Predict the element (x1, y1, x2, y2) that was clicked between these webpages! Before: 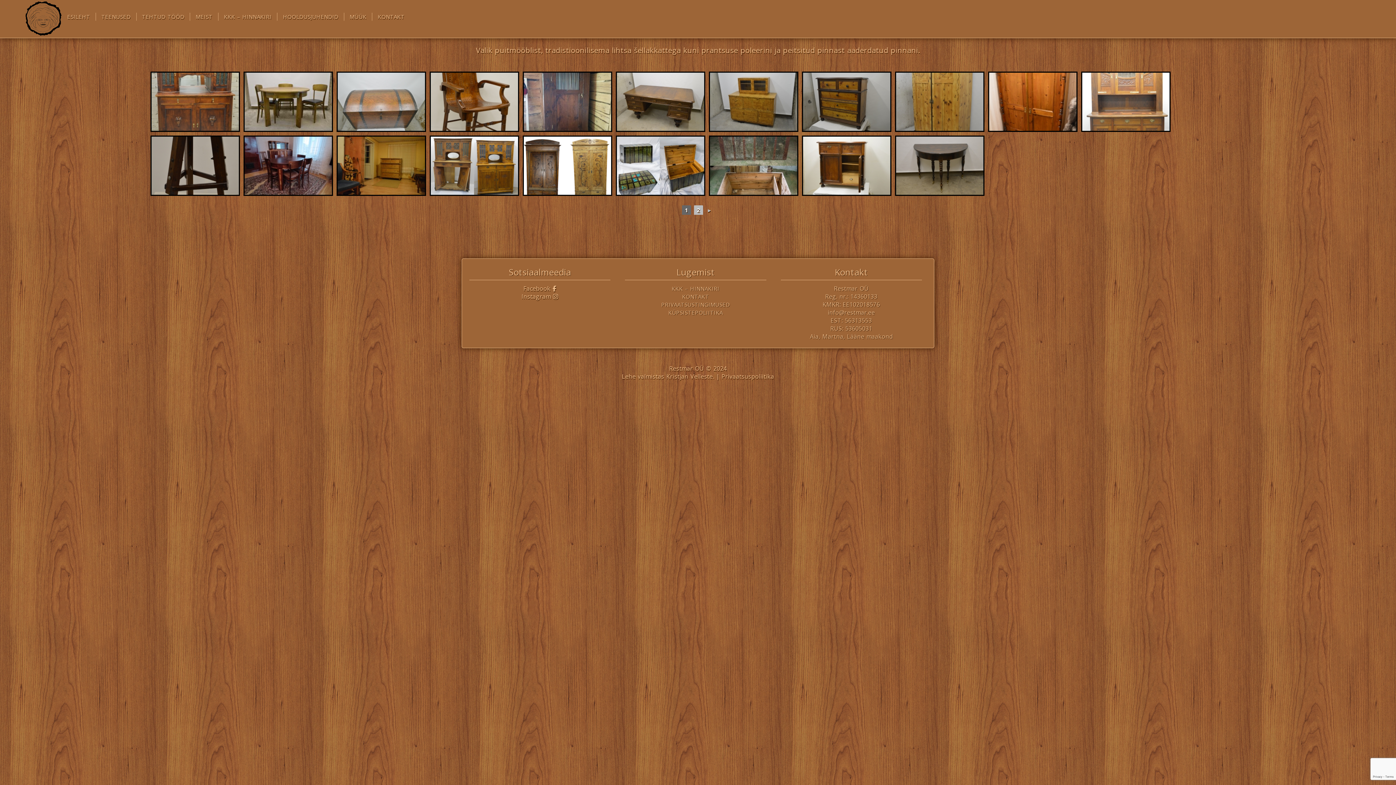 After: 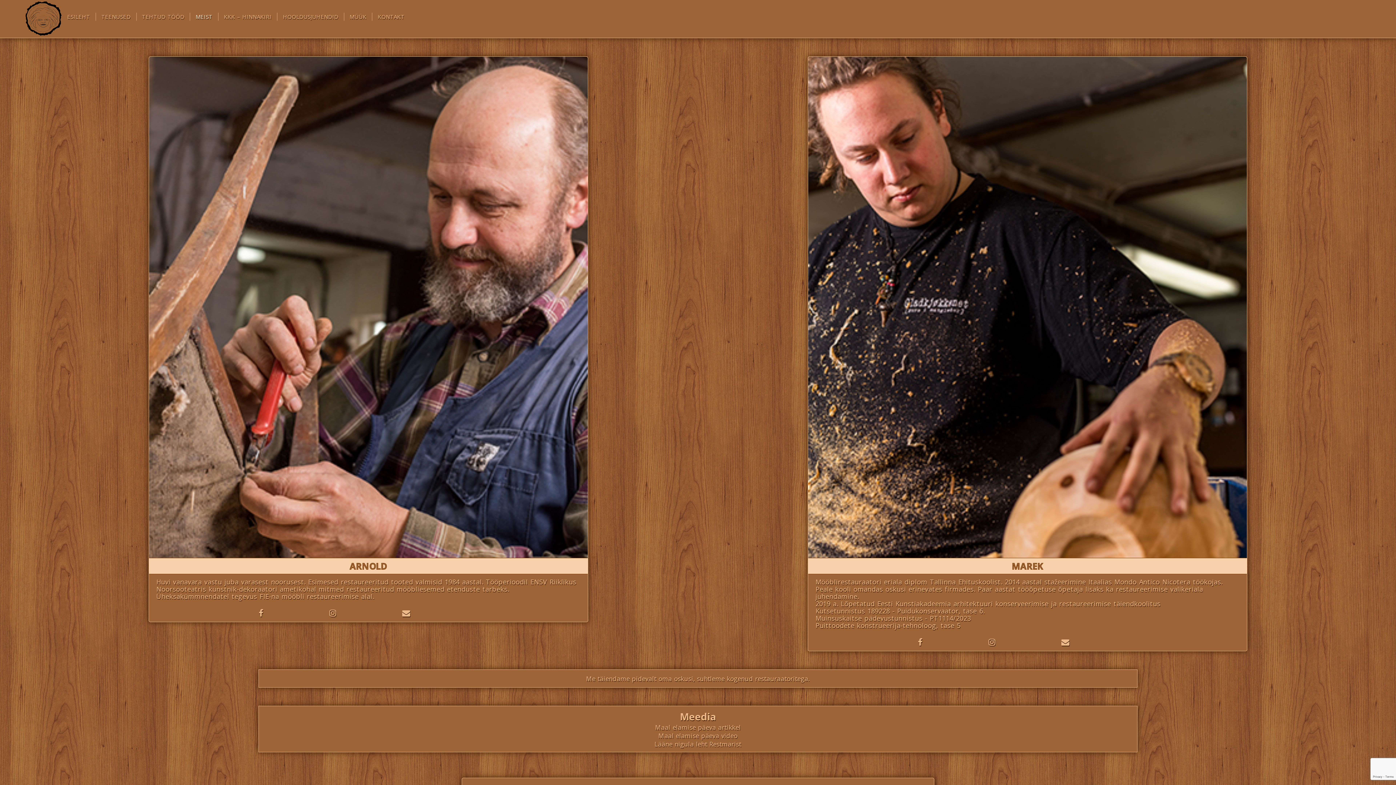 Action: label: MEIST bbox: (195, 13, 212, 20)